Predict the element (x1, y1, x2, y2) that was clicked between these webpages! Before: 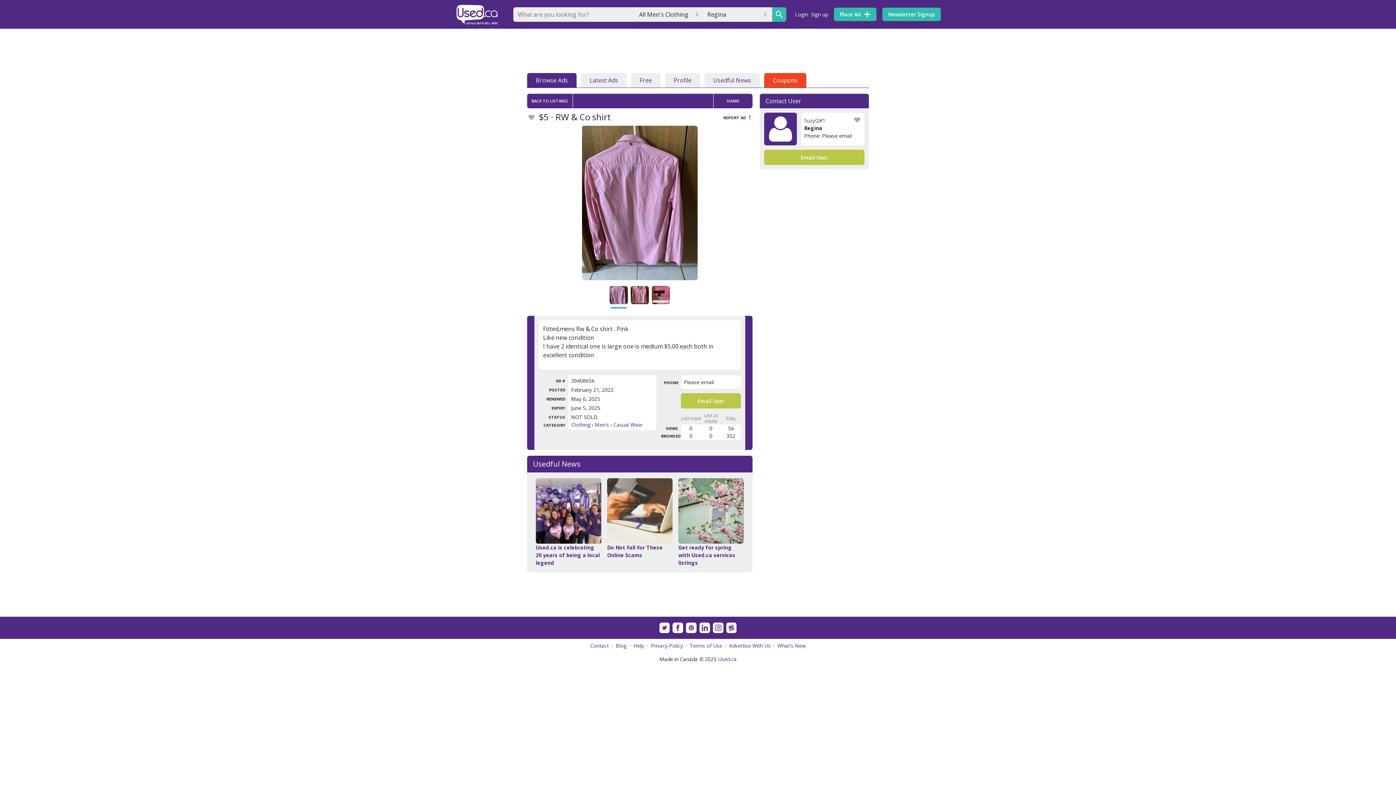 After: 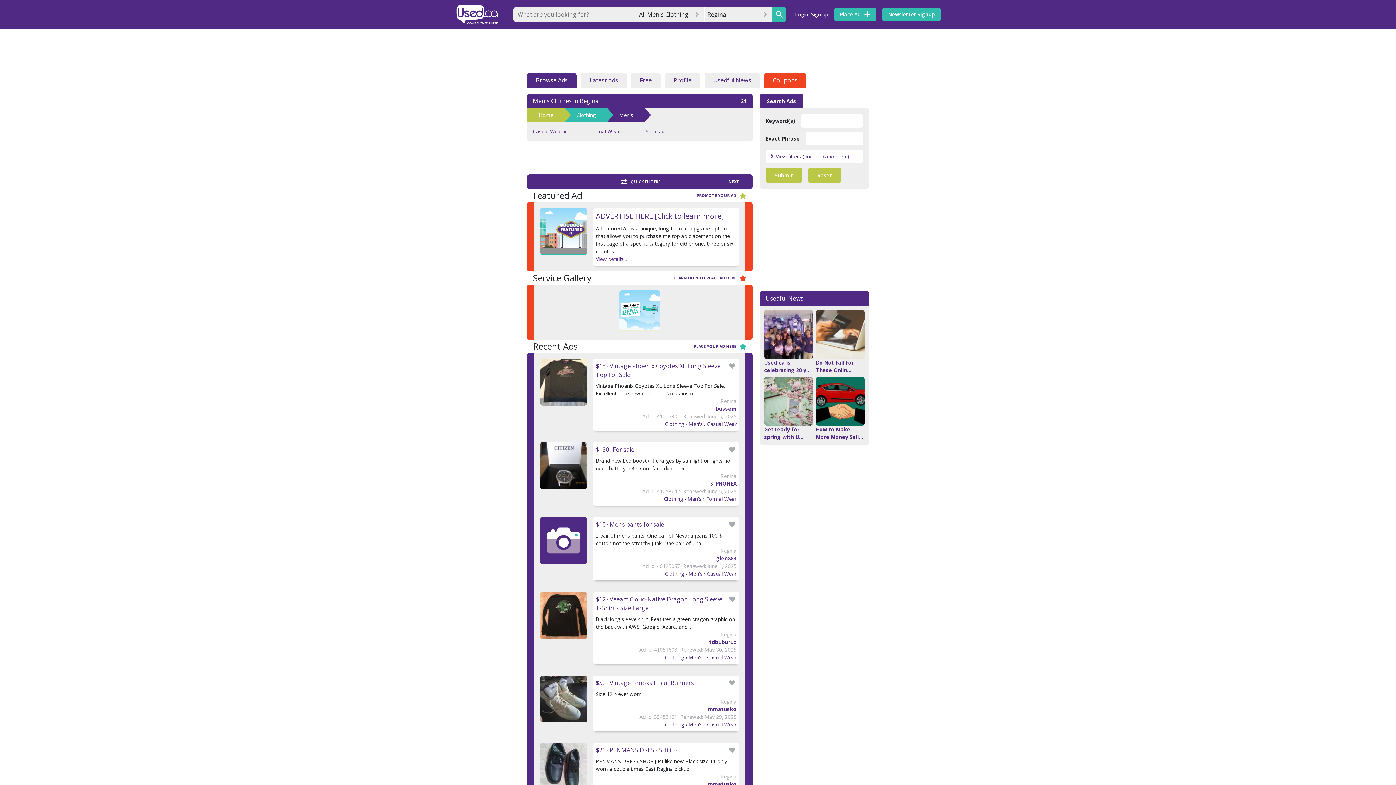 Action: bbox: (594, 421, 609, 428) label: Men's